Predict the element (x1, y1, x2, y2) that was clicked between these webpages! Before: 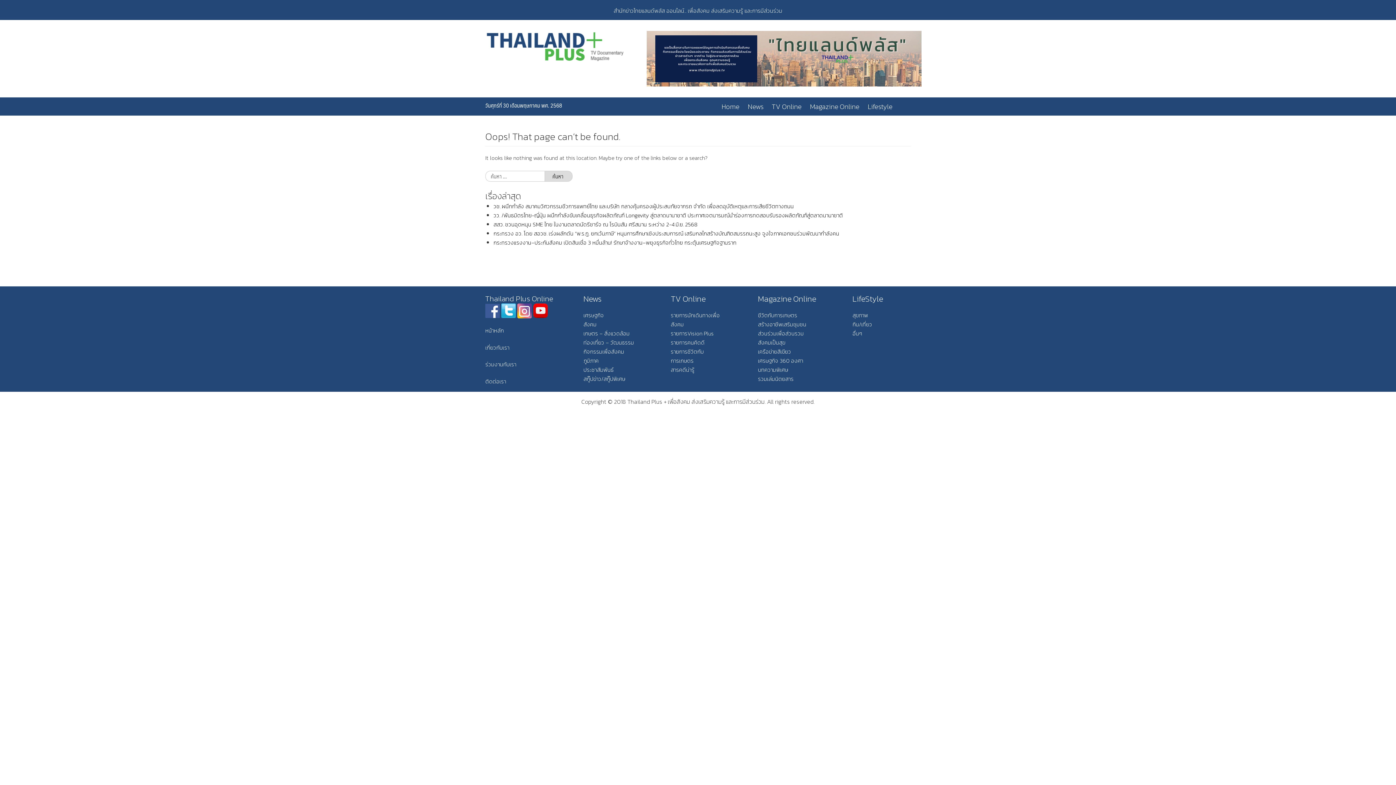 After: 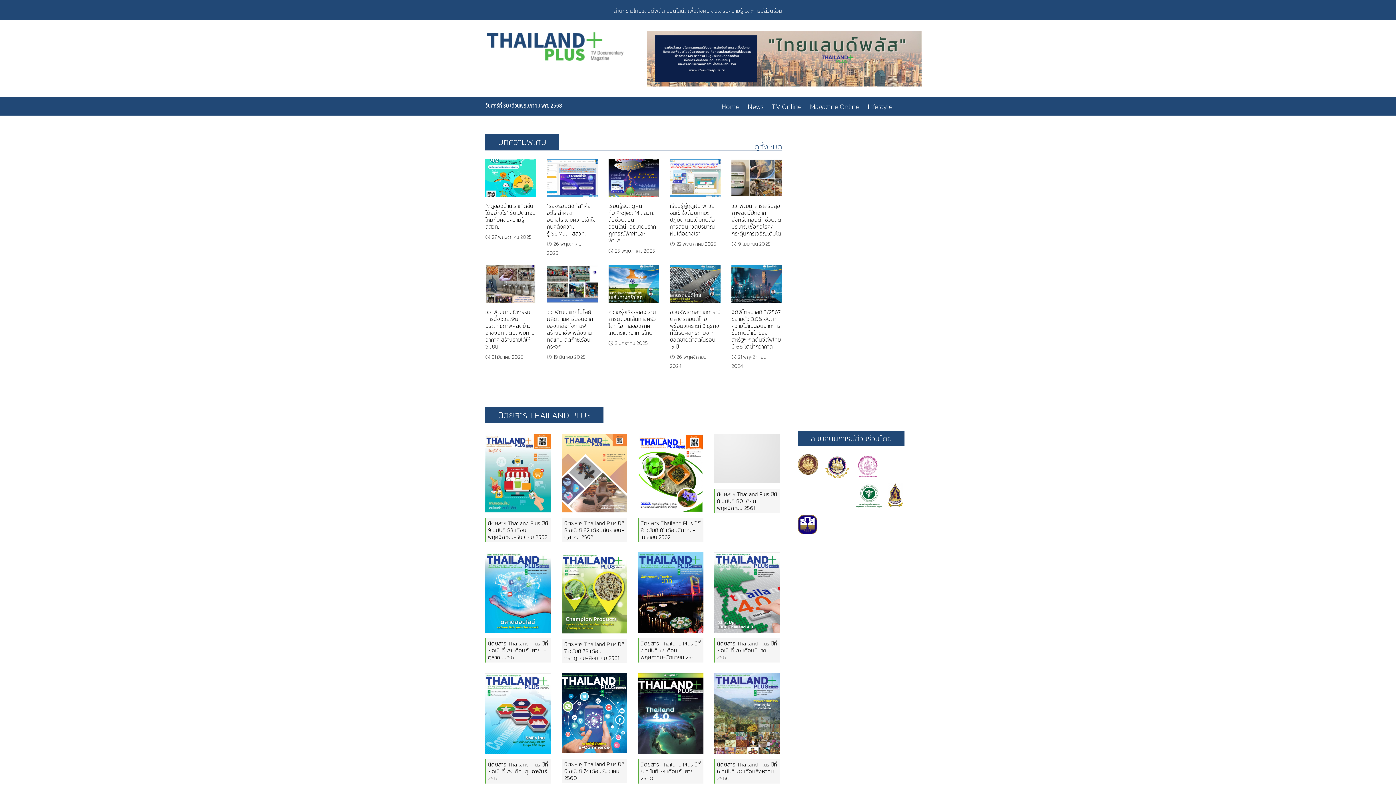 Action: label: Magazine Online bbox: (810, 97, 866, 115)